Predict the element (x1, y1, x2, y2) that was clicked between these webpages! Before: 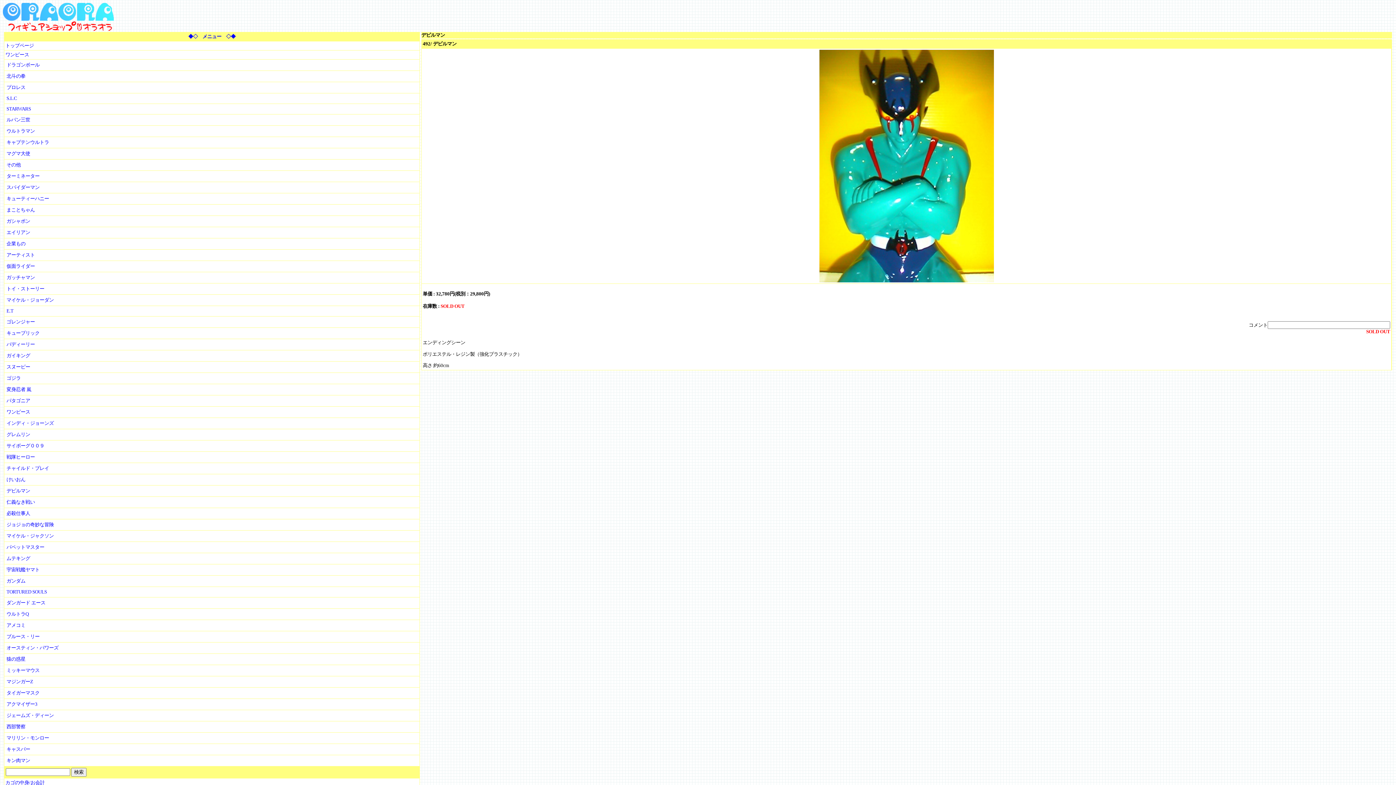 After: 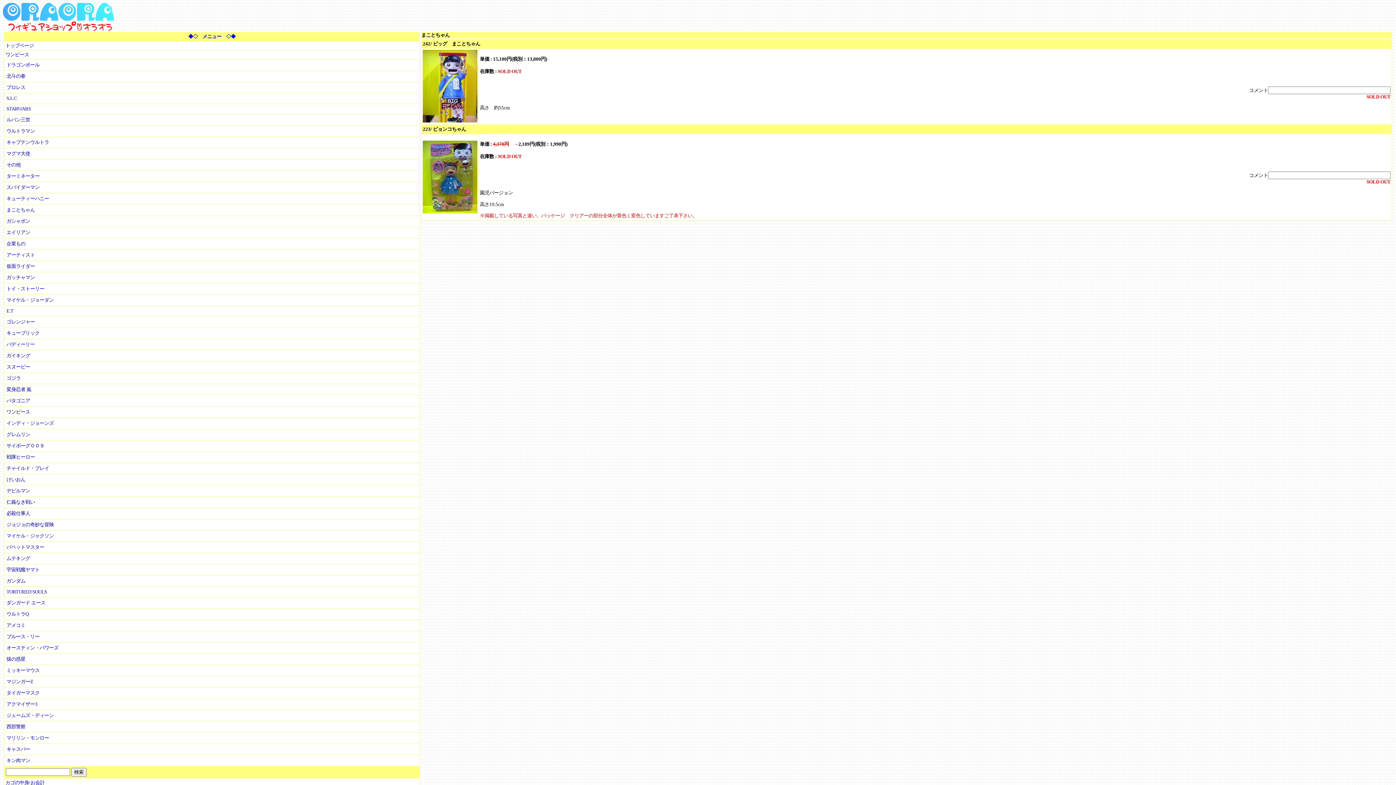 Action: bbox: (6, 207, 34, 212) label: まことちゃん